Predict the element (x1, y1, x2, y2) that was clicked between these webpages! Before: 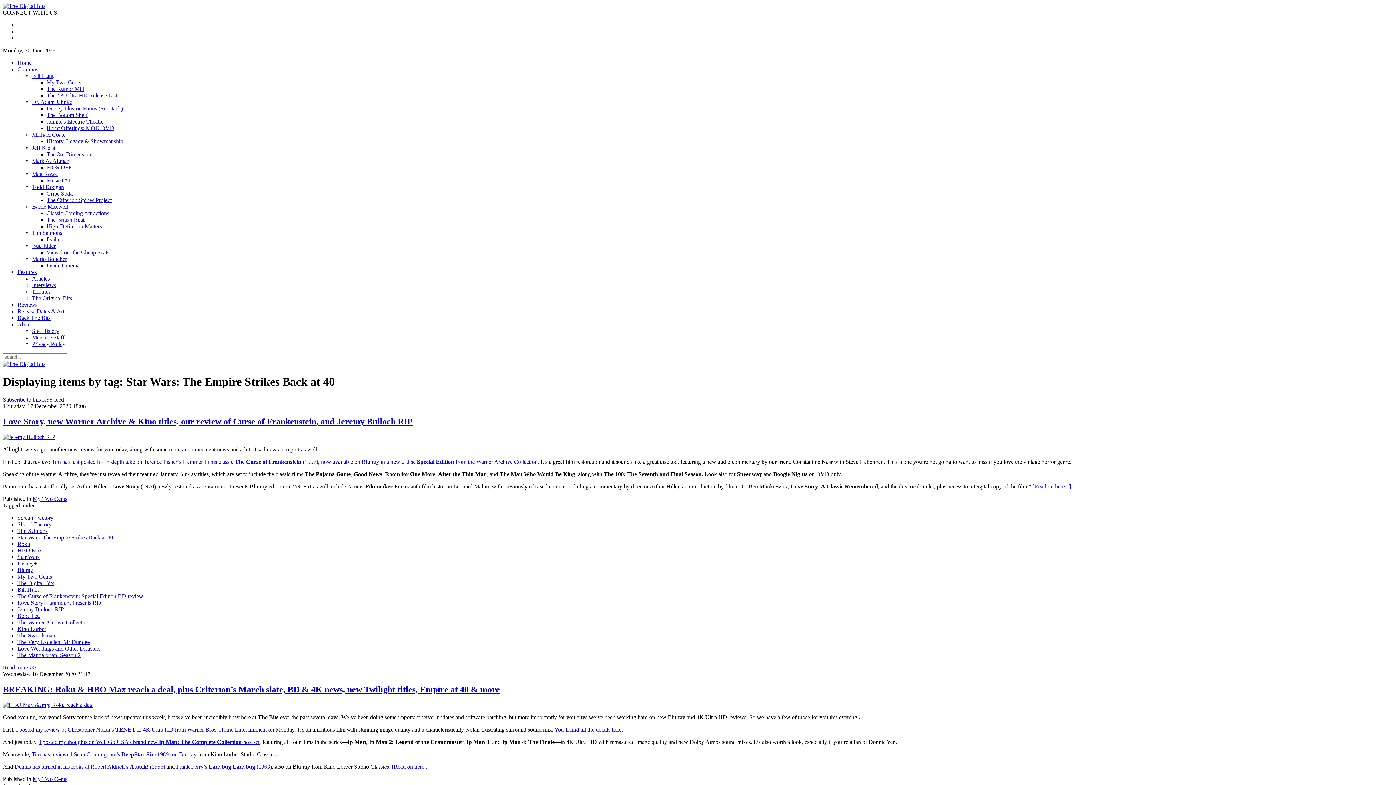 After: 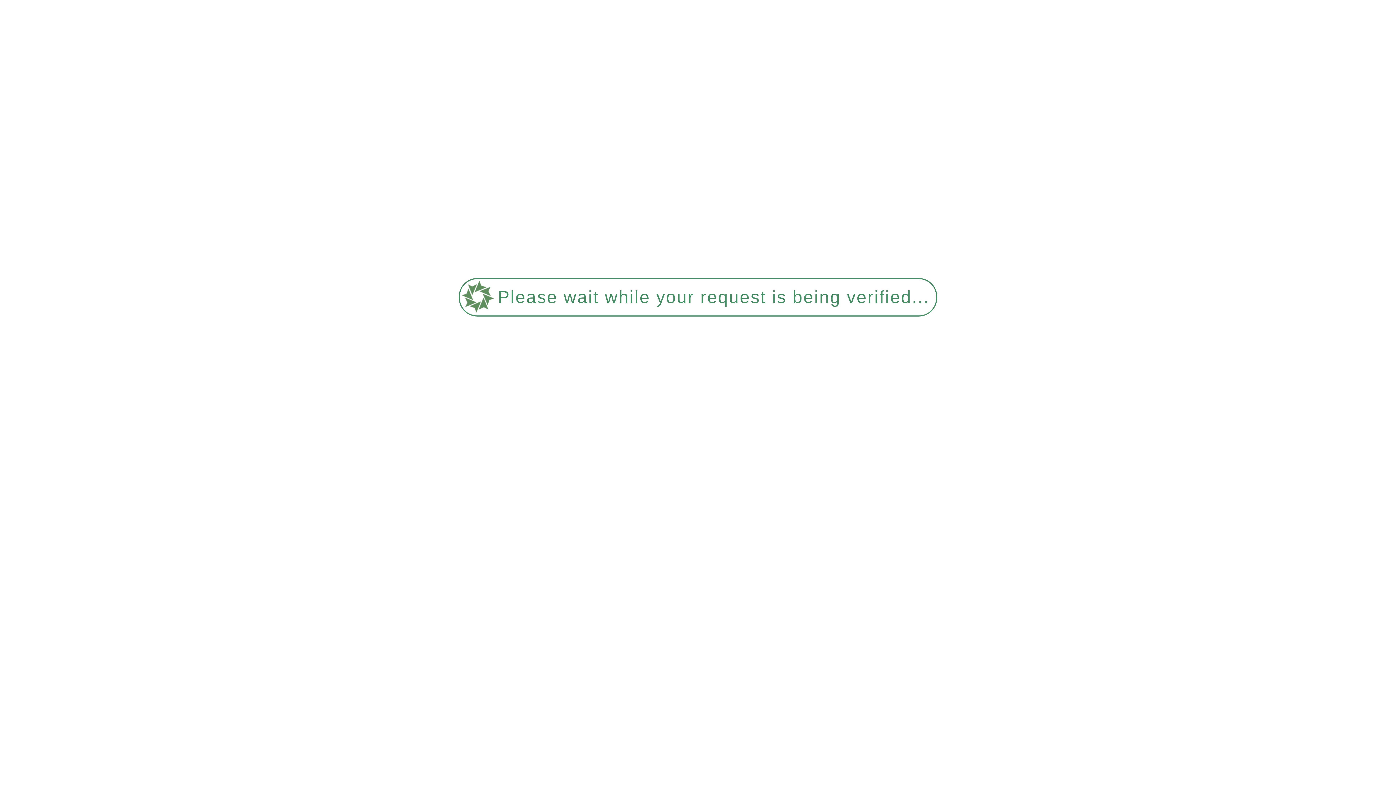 Action: label: History, Legacy & Showmanship bbox: (46, 138, 123, 144)